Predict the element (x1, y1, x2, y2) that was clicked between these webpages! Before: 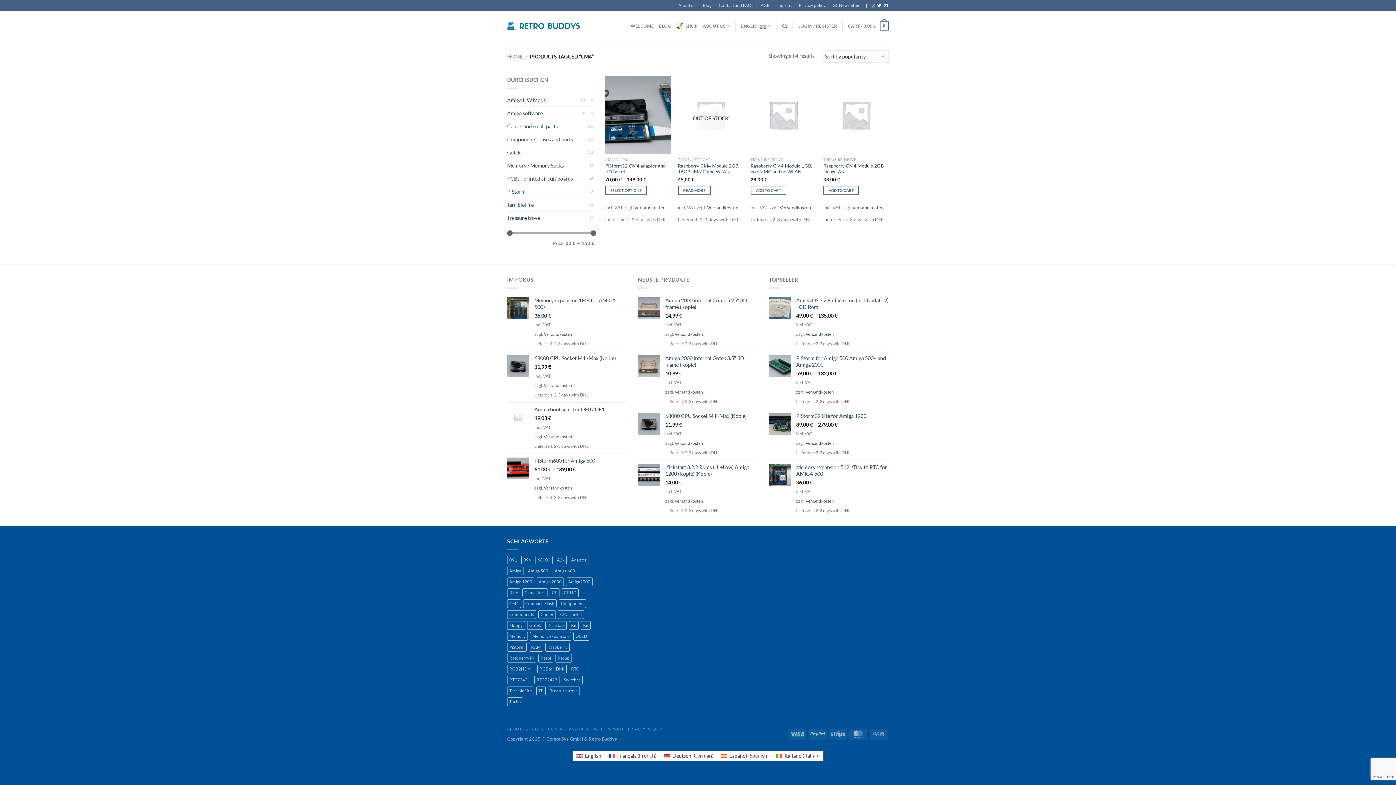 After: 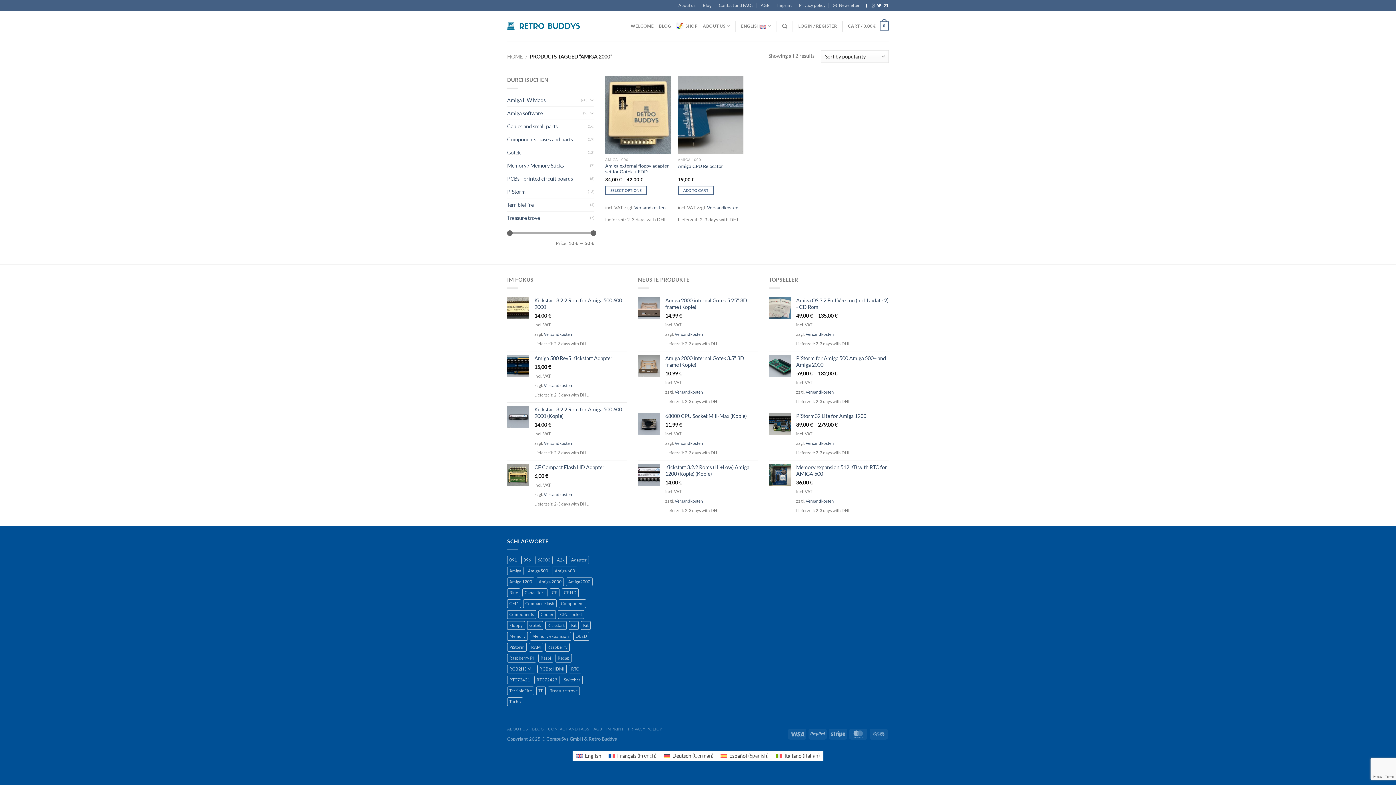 Action: bbox: (536, 577, 564, 586) label: Amiga 2000 (2 products)